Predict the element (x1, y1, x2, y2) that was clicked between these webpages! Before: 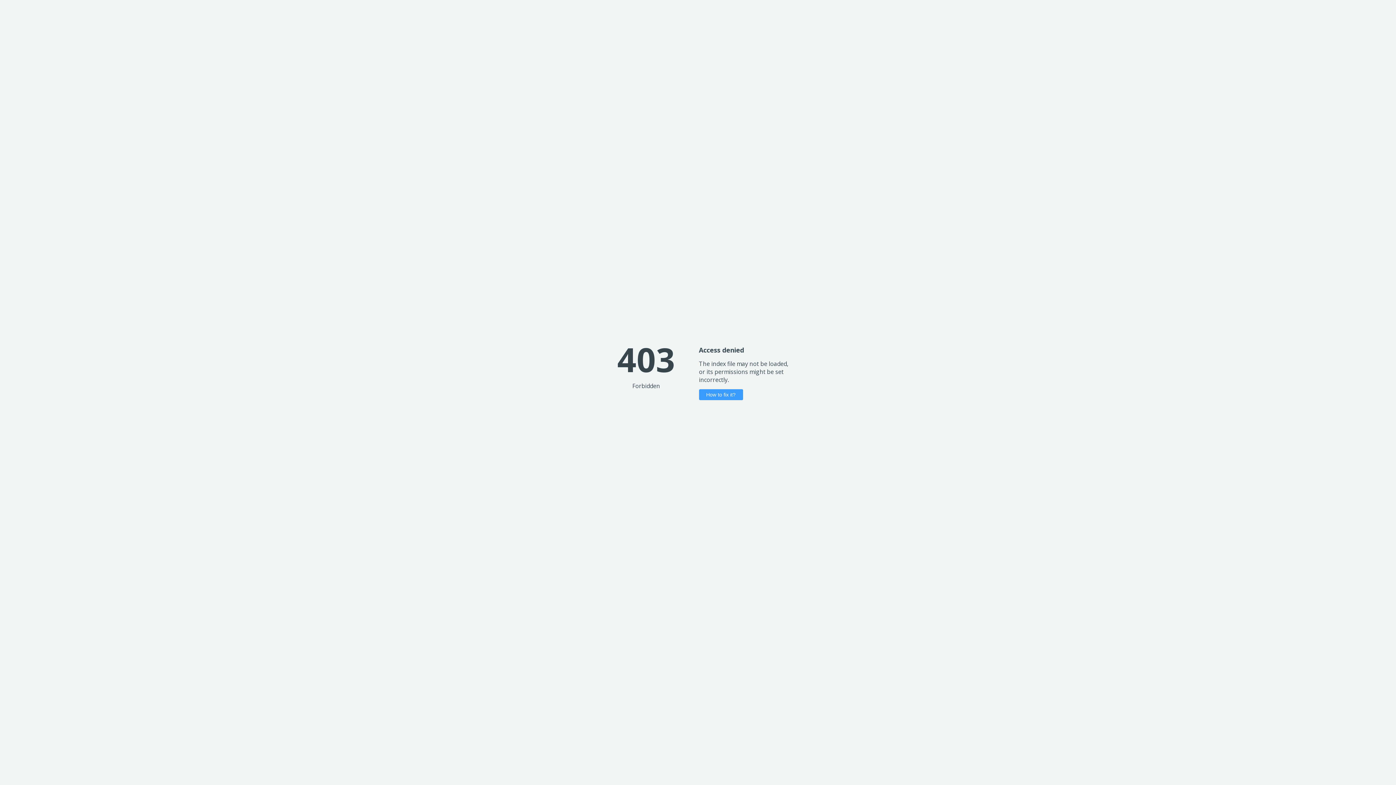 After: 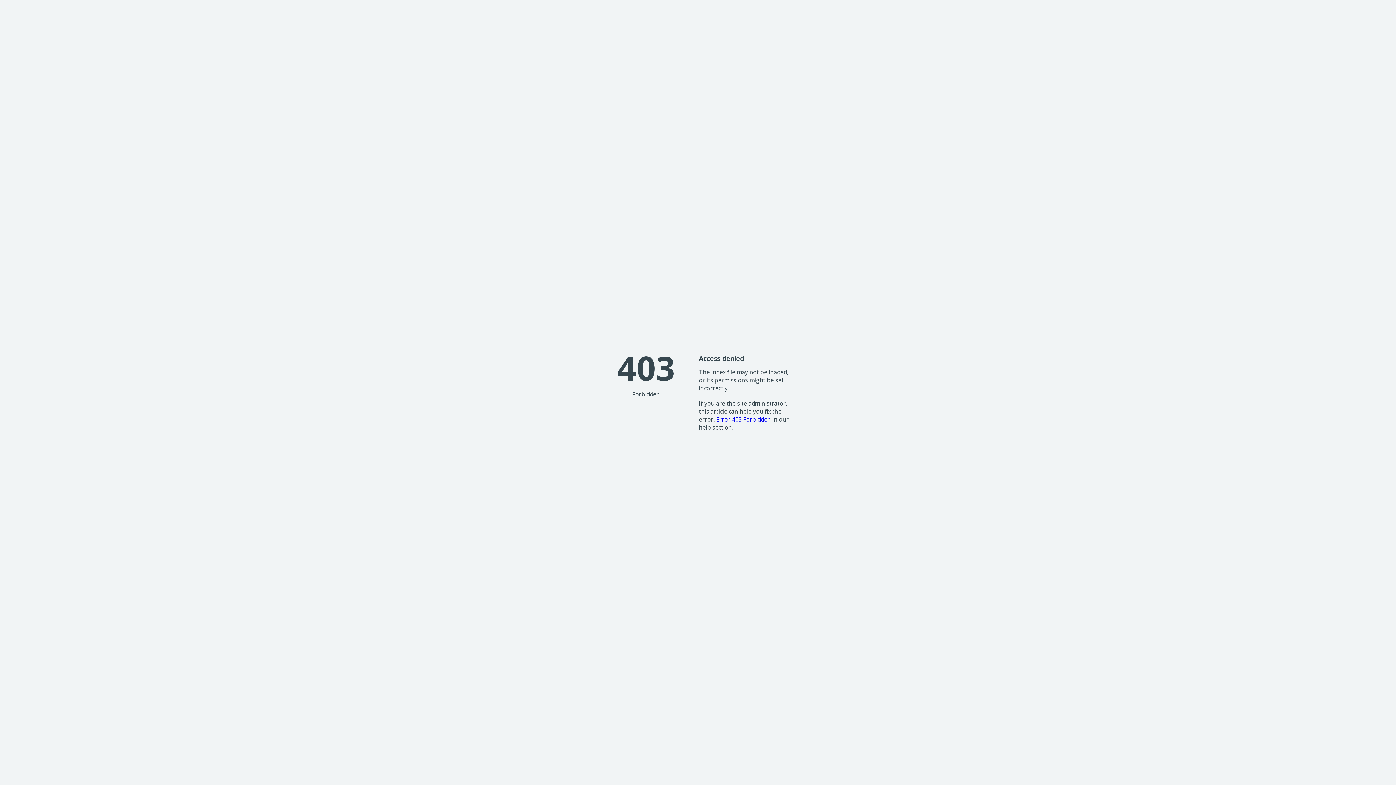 Action: bbox: (699, 389, 743, 400) label: How to fix it?